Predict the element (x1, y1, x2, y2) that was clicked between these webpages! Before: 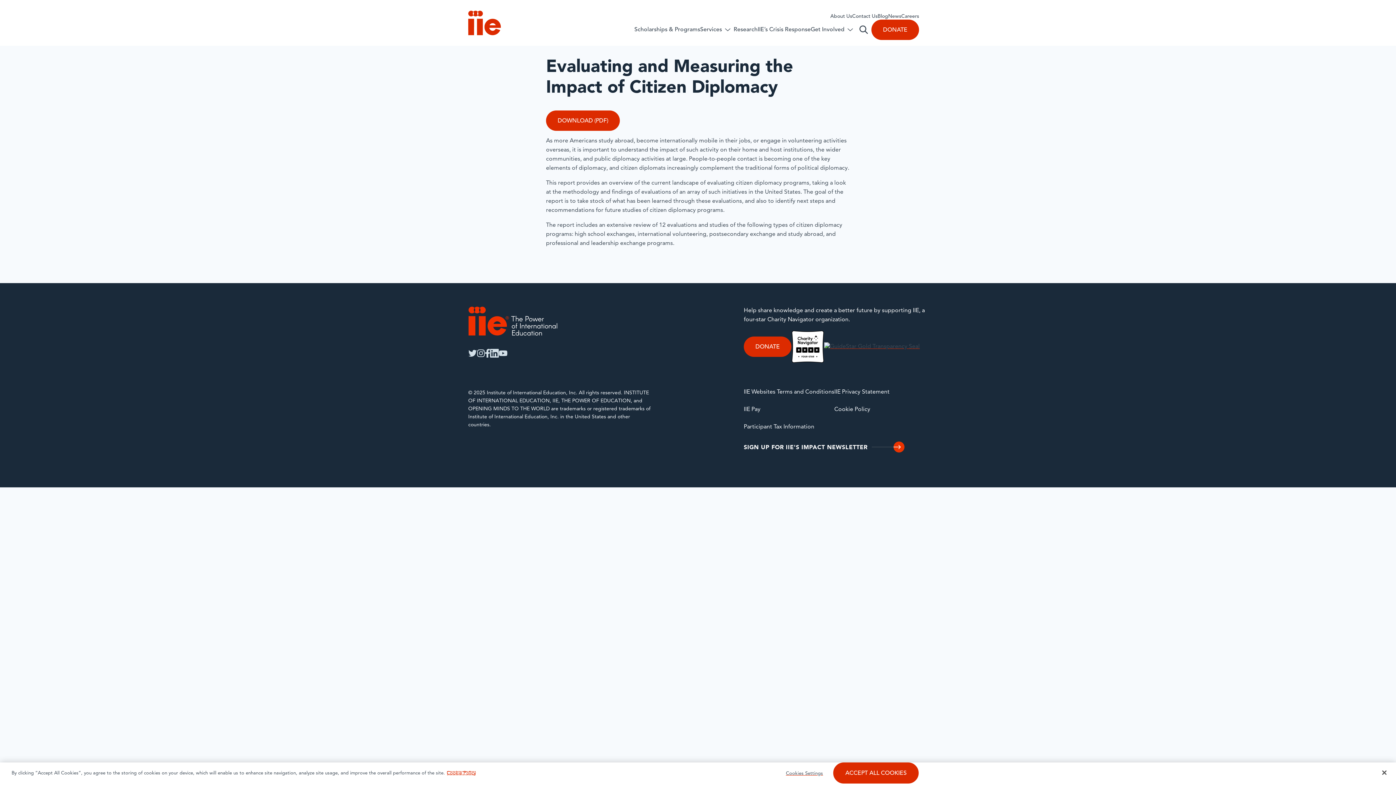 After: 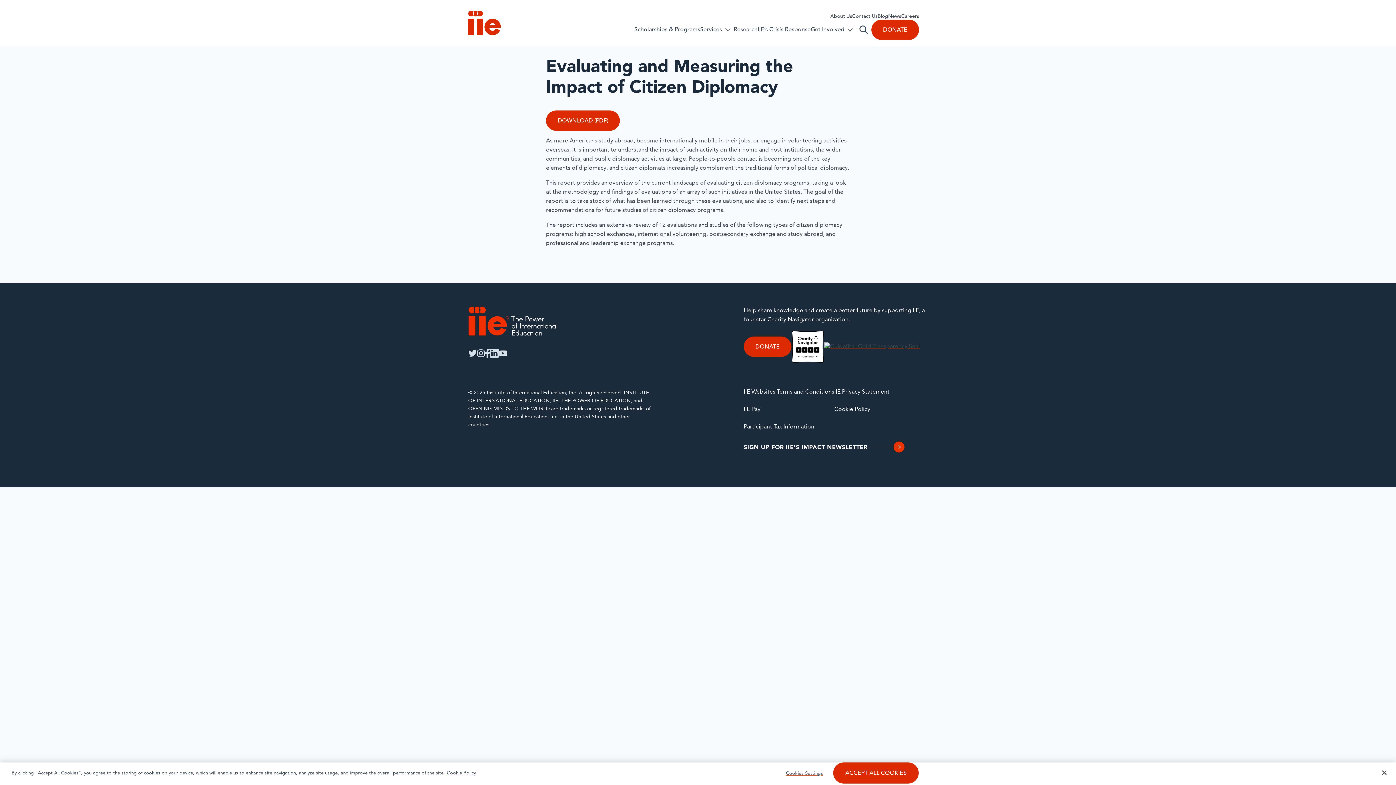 Action: bbox: (791, 344, 824, 349)